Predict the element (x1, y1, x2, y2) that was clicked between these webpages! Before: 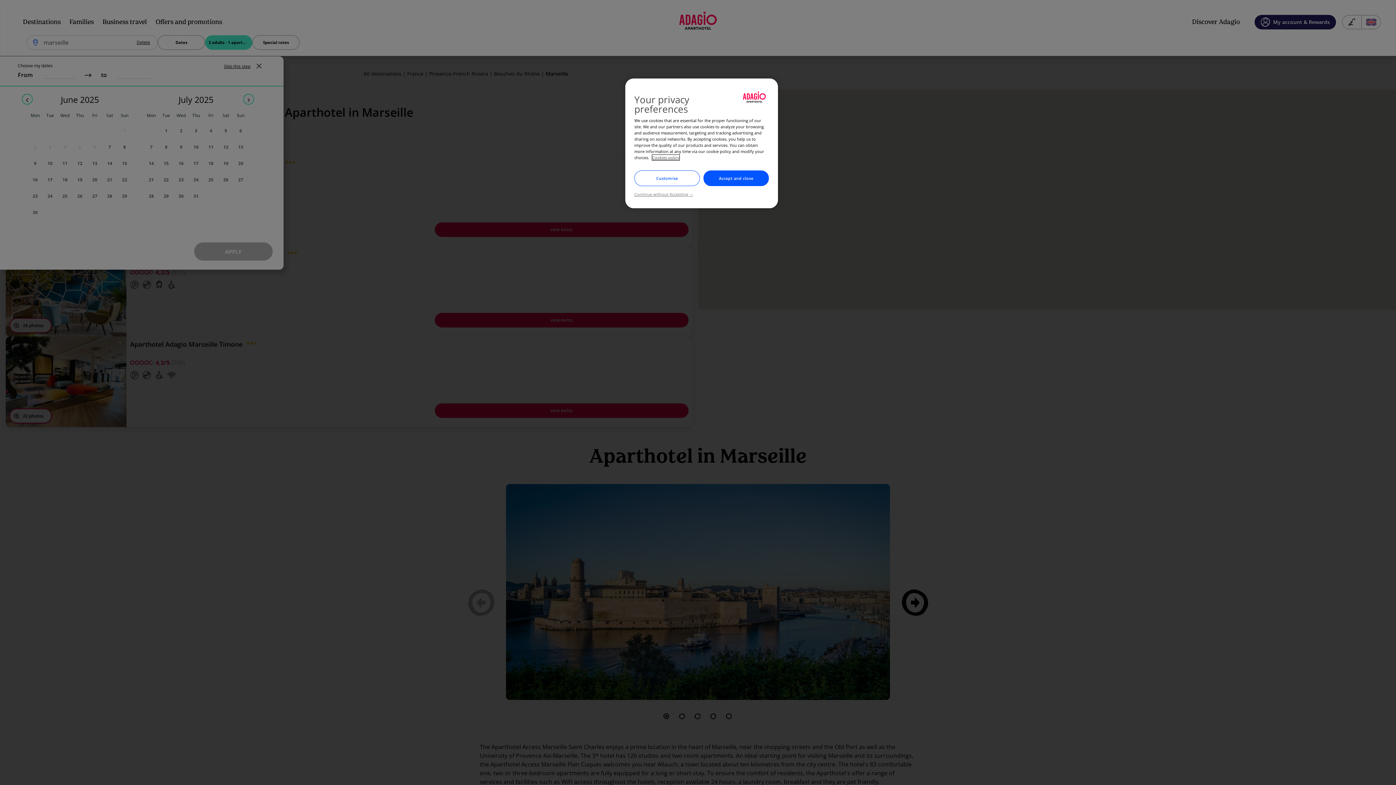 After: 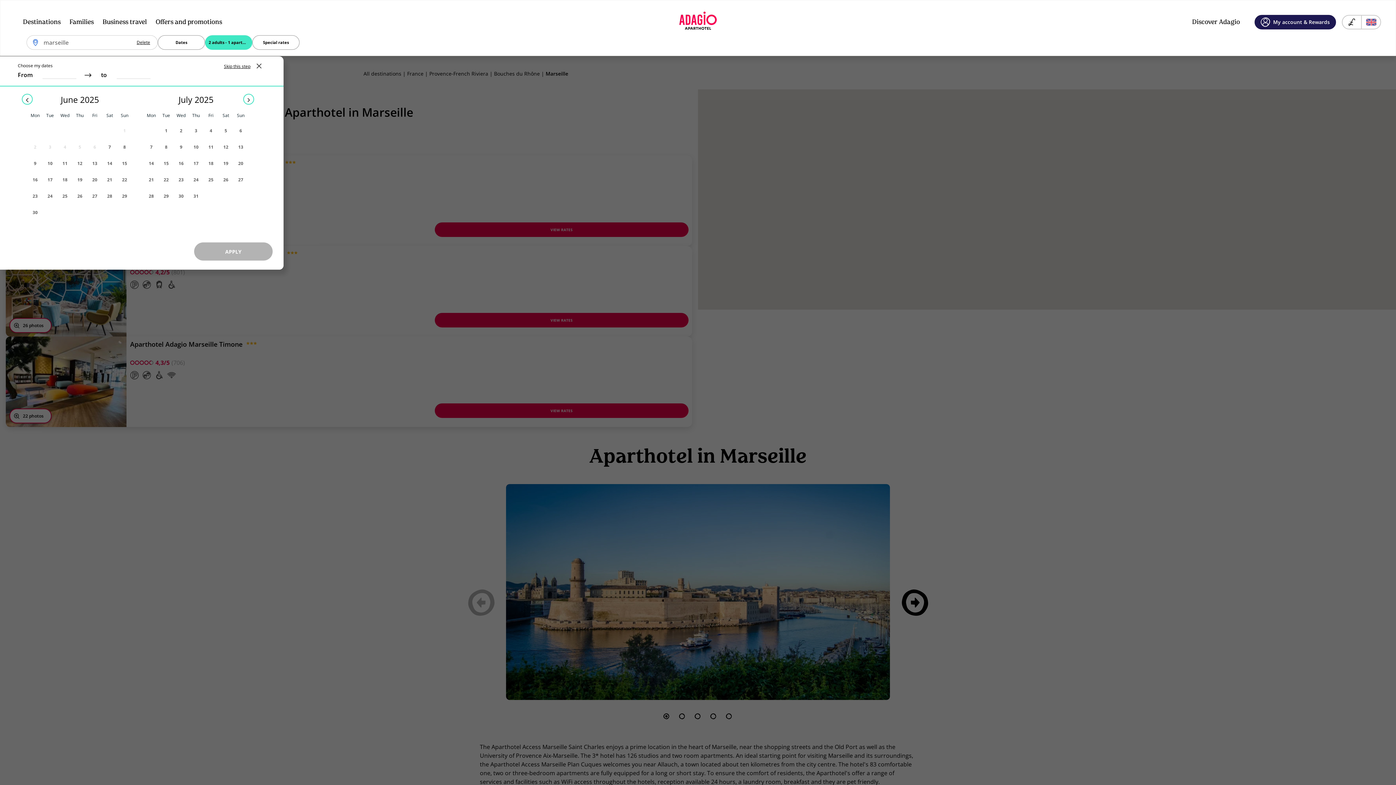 Action: bbox: (634, 191, 693, 197) label: Continue without Accepting →